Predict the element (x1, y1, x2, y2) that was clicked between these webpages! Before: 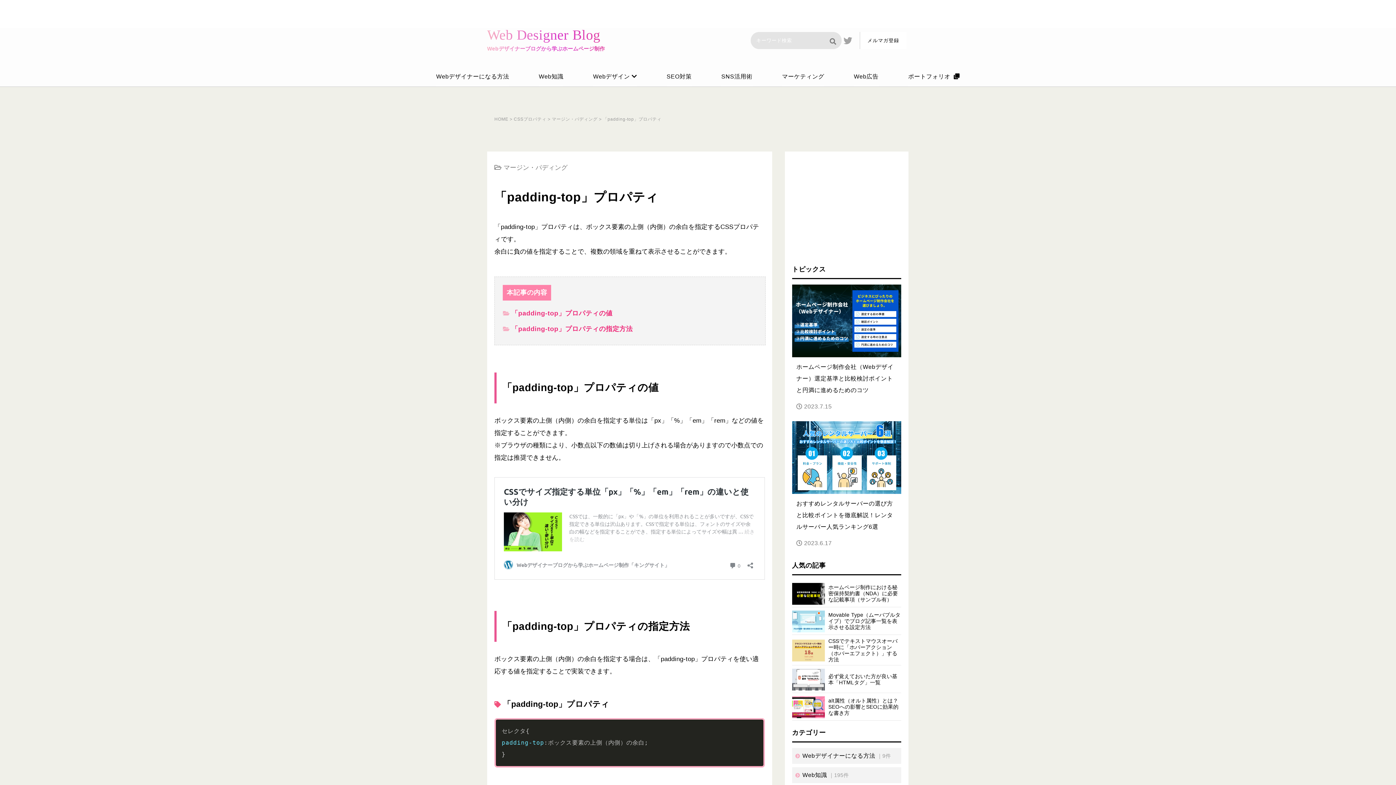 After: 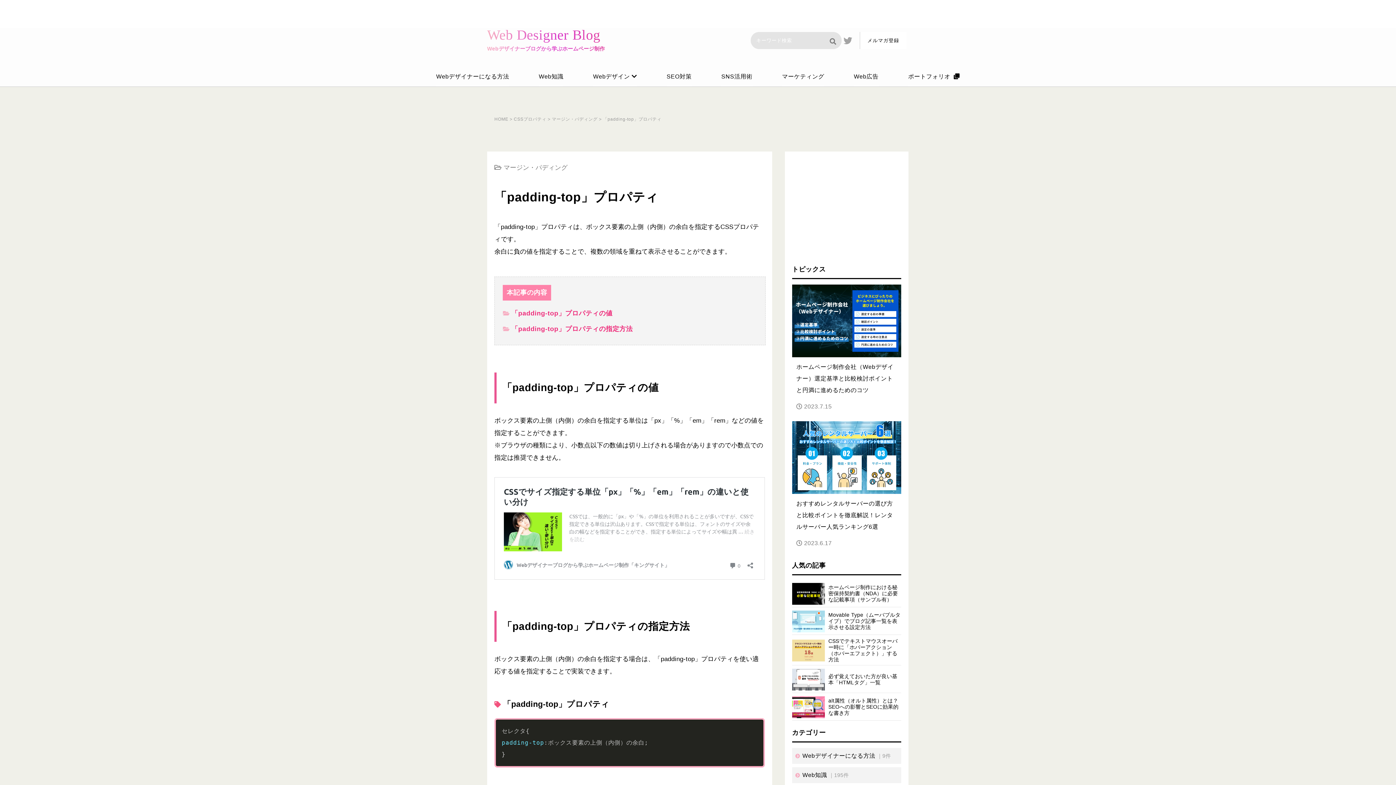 Action: bbox: (843, 35, 852, 45)